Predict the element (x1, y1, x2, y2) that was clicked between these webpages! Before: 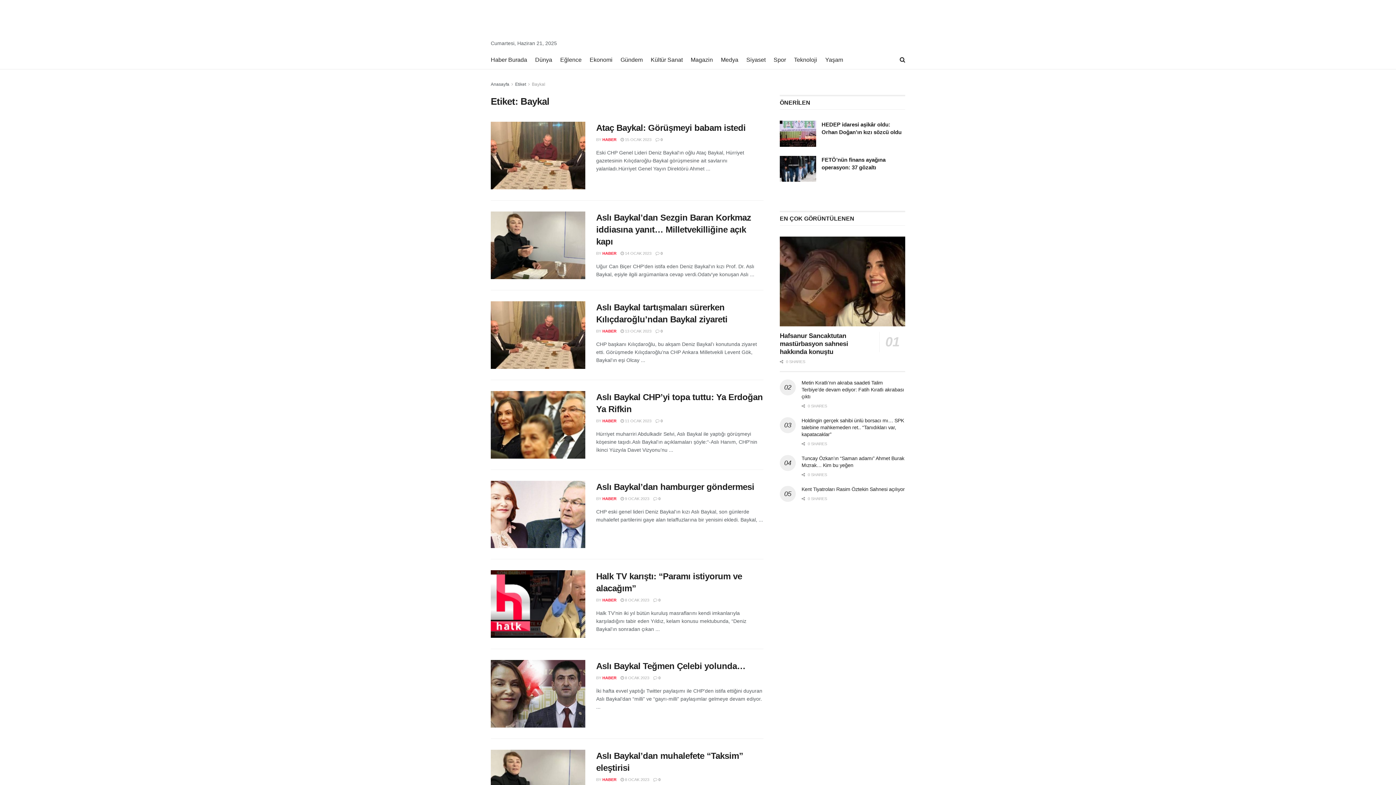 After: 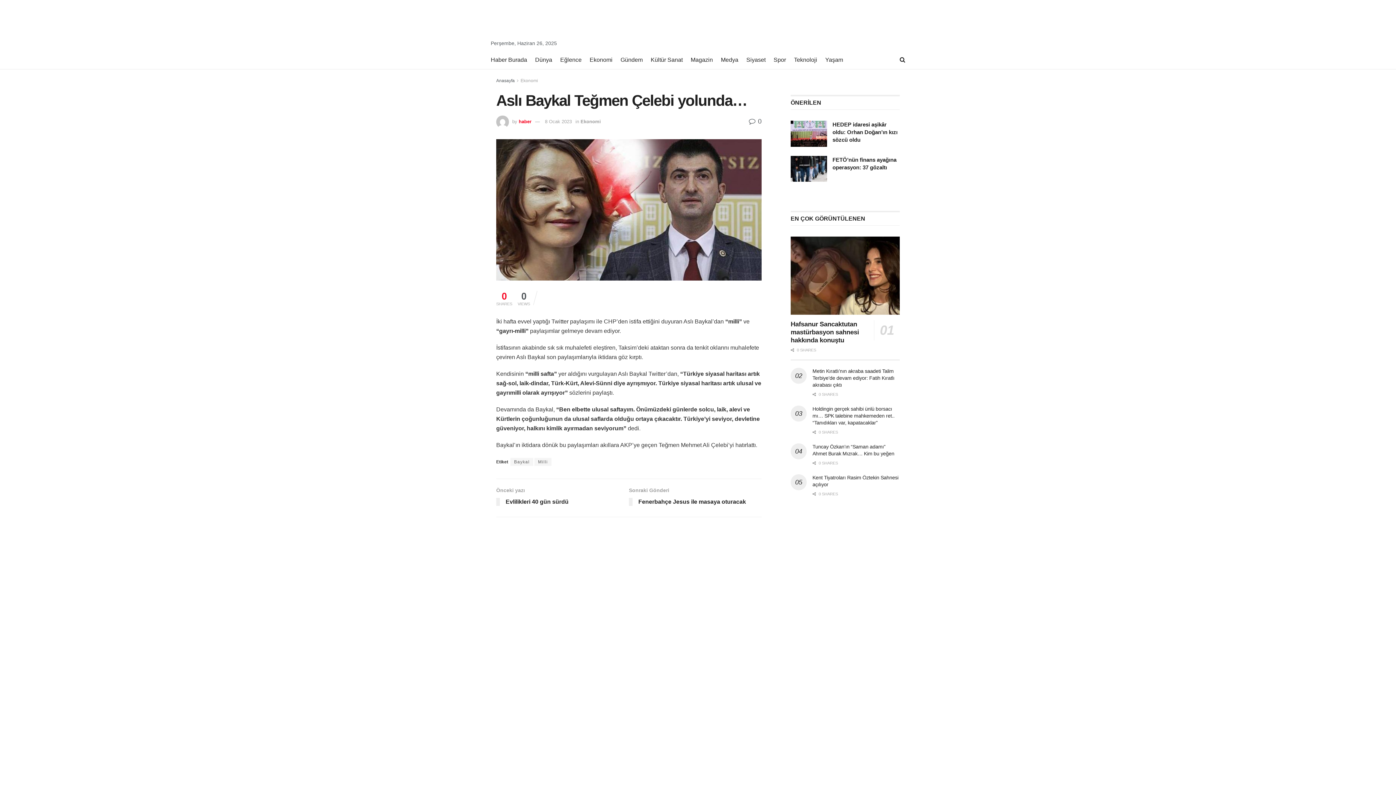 Action: bbox: (620, 676, 649, 680) label:  8 OCAK 2023